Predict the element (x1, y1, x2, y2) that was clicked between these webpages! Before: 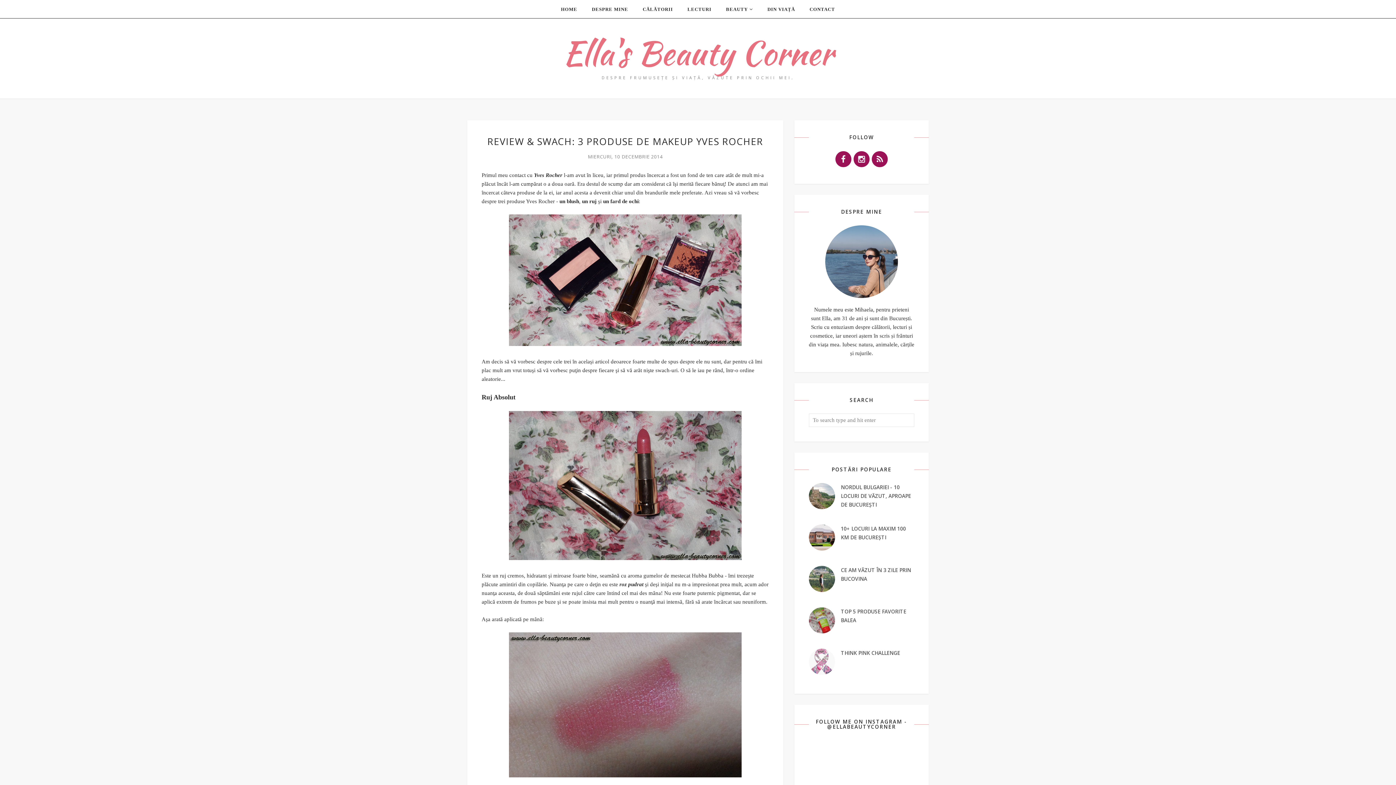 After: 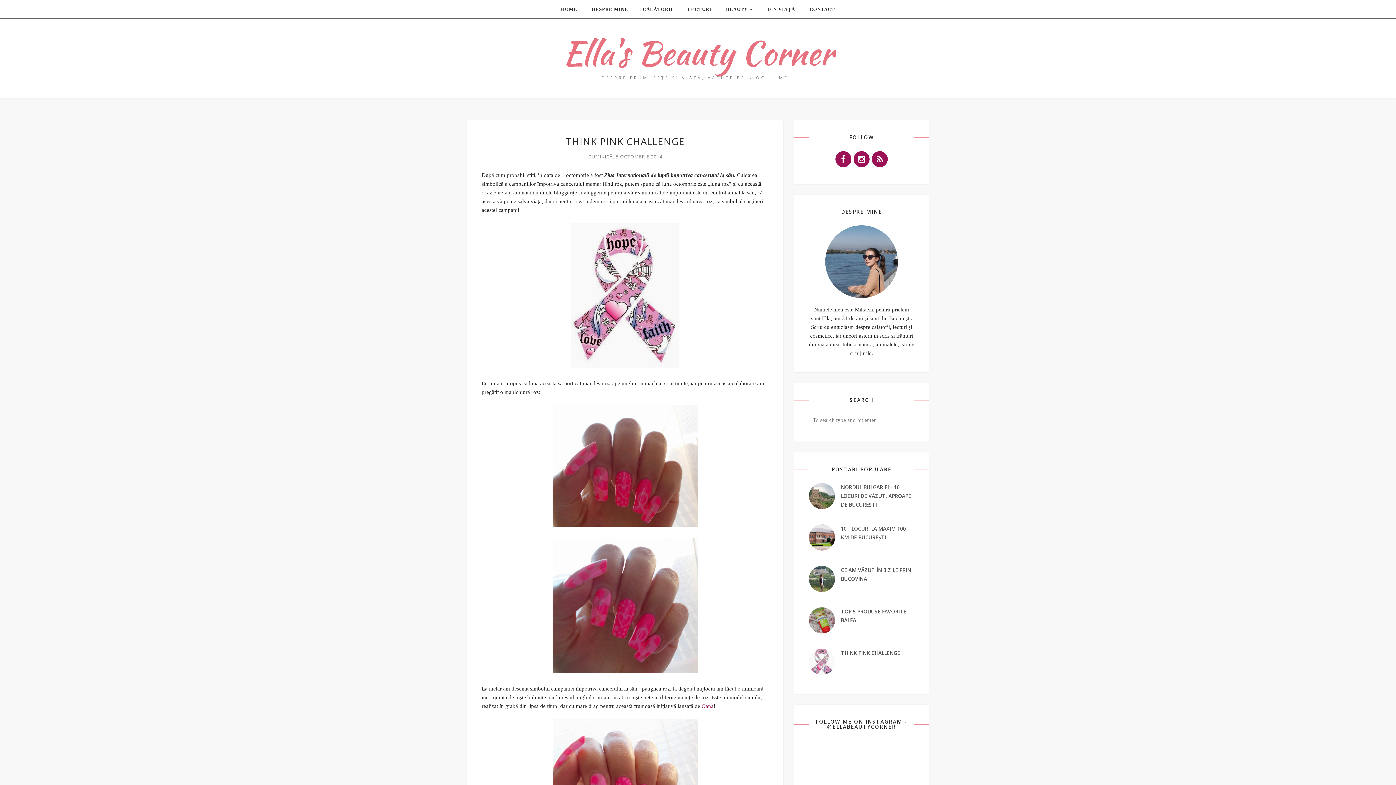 Action: bbox: (841, 649, 900, 656) label: THINK PINK CHALLENGE